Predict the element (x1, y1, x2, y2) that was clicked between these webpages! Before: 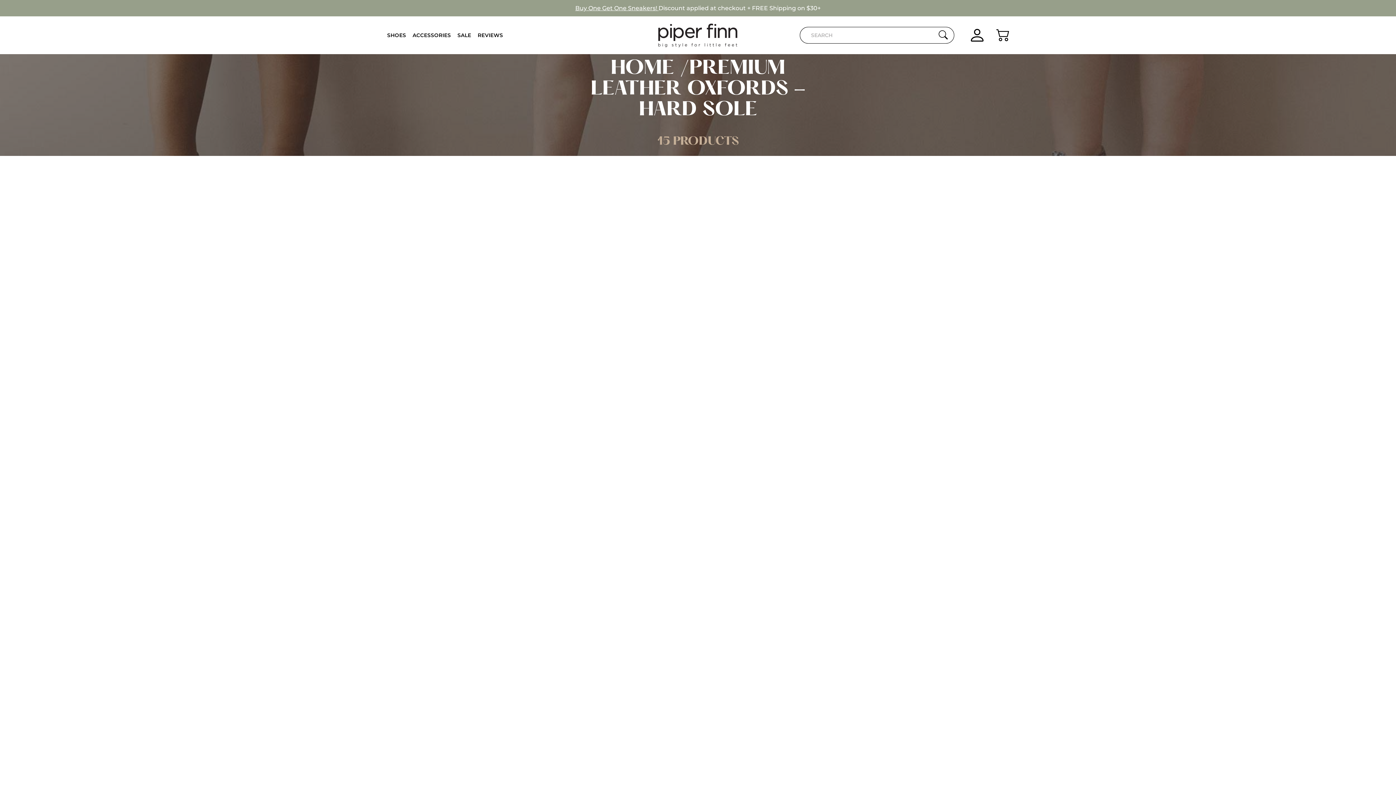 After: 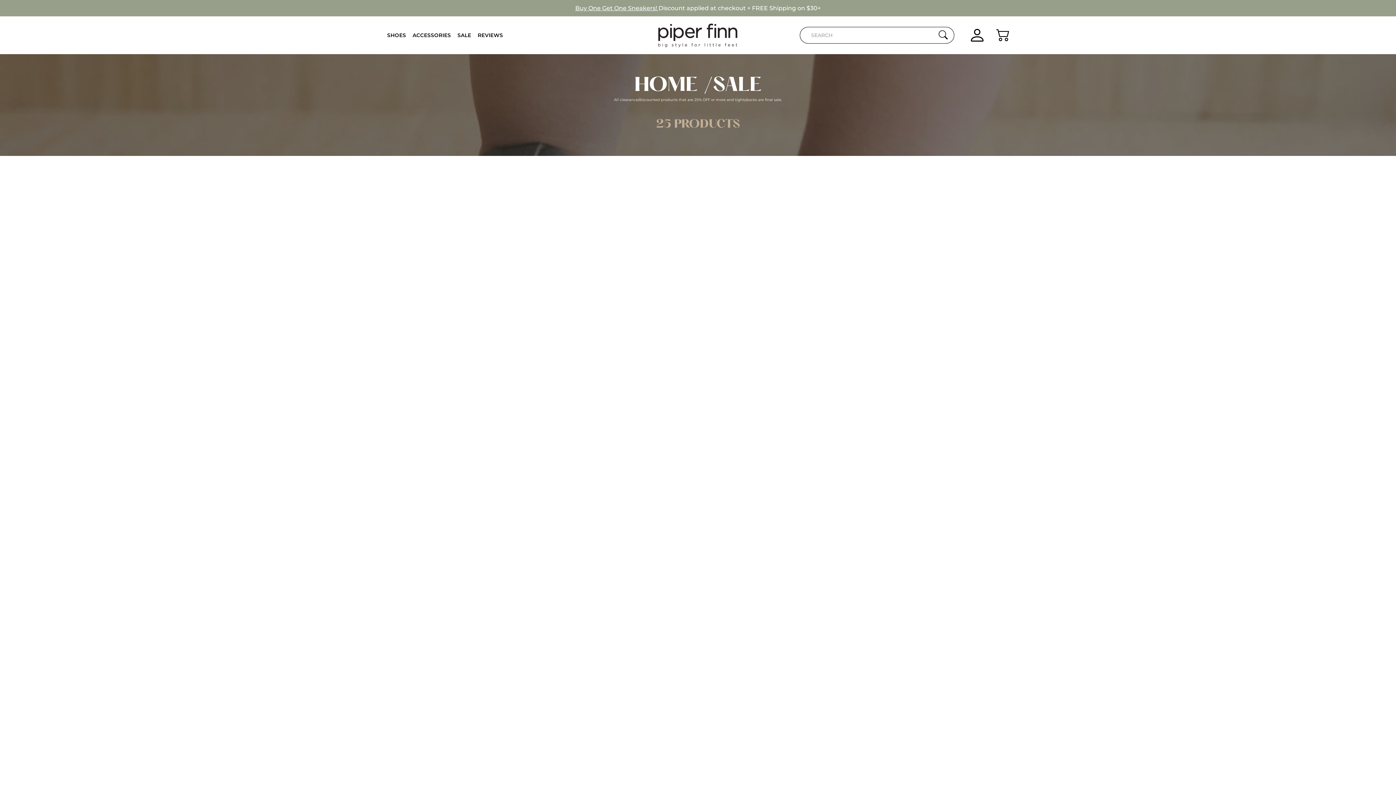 Action: label: SALE bbox: (457, 16, 471, 54)